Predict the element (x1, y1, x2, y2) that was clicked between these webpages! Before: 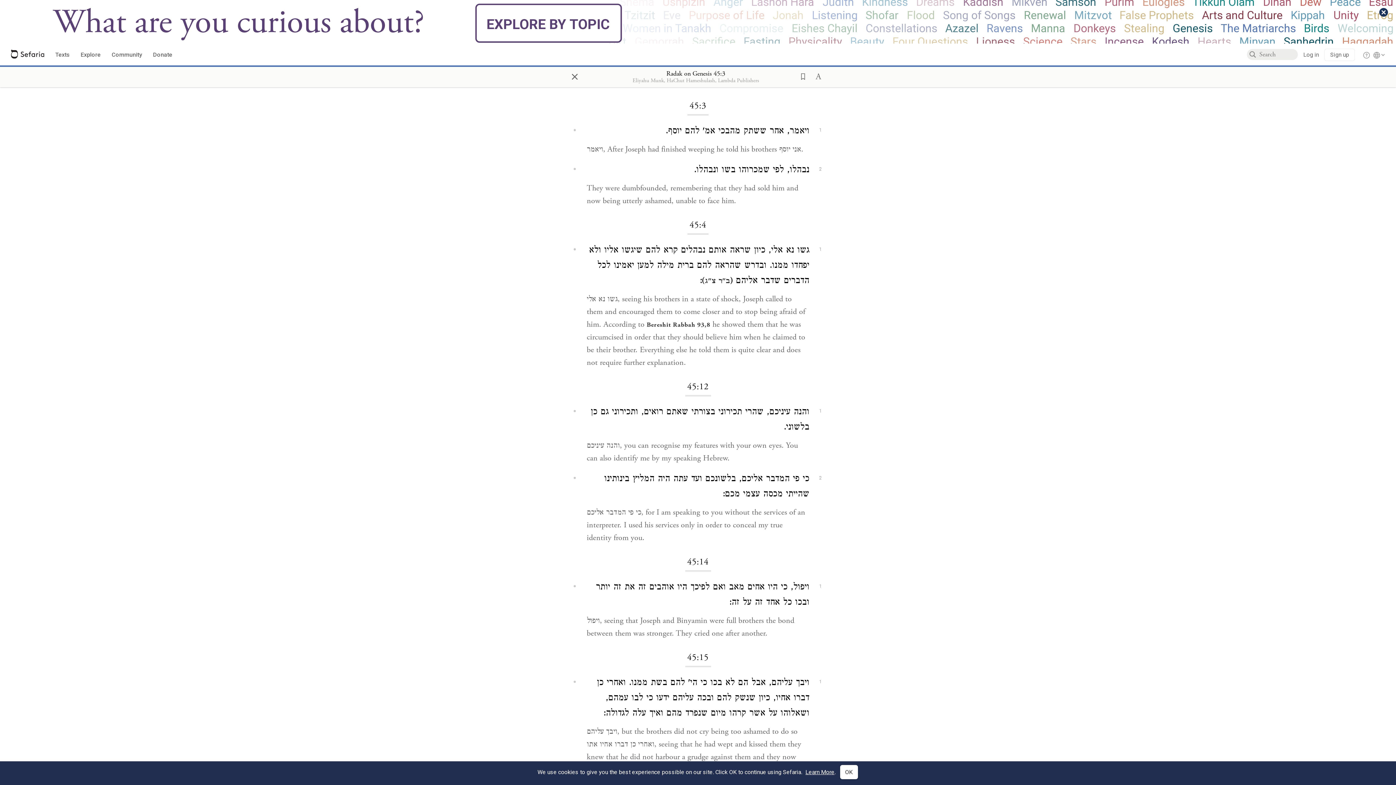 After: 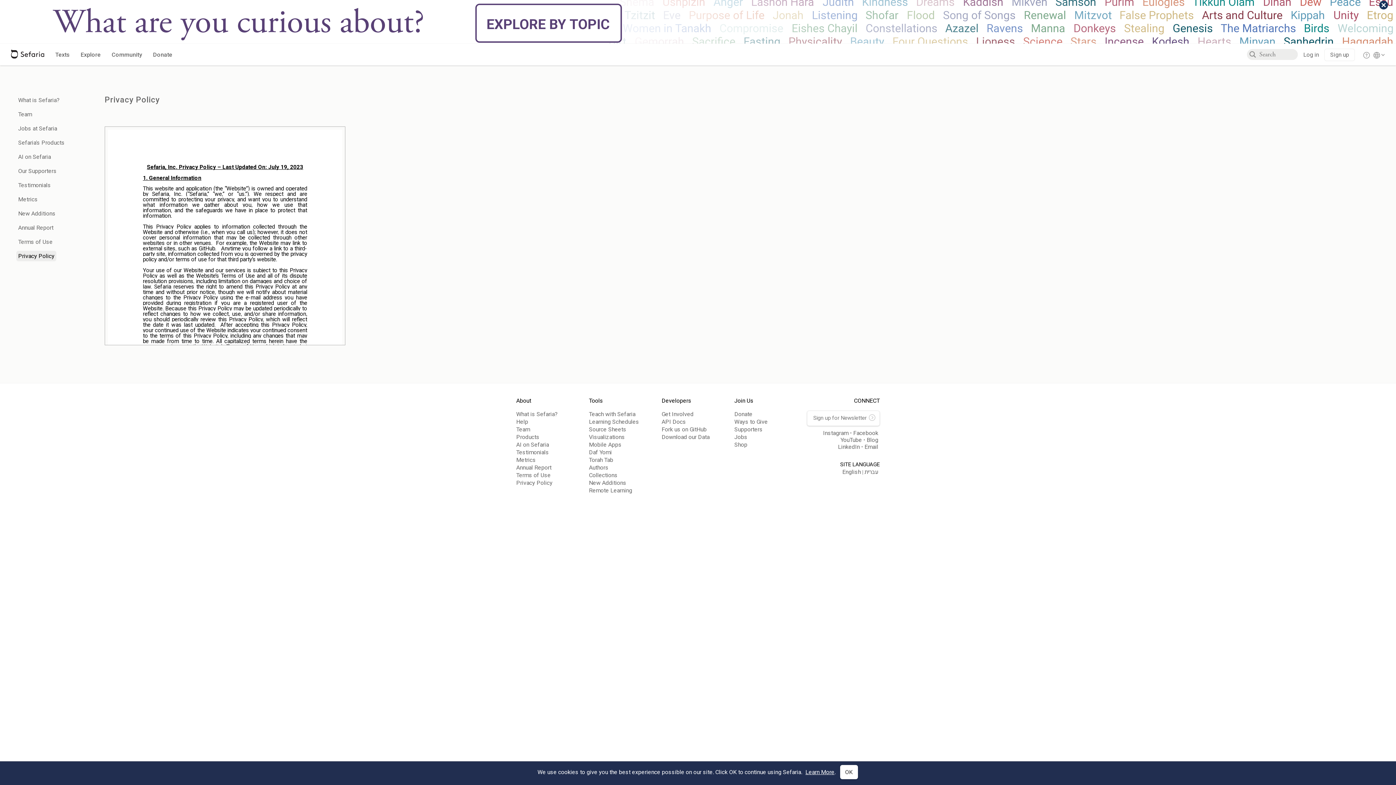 Action: label: Learn More bbox: (805, 769, 834, 776)